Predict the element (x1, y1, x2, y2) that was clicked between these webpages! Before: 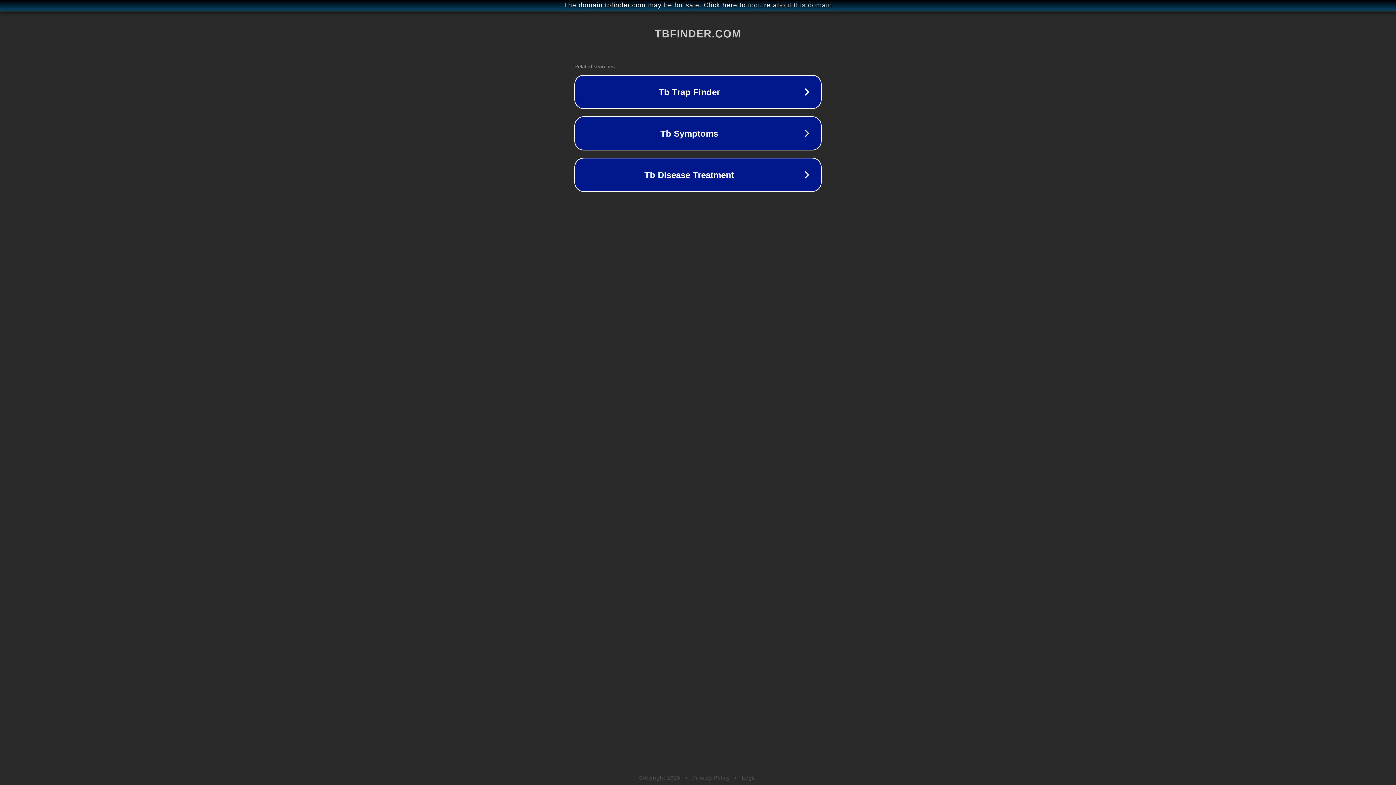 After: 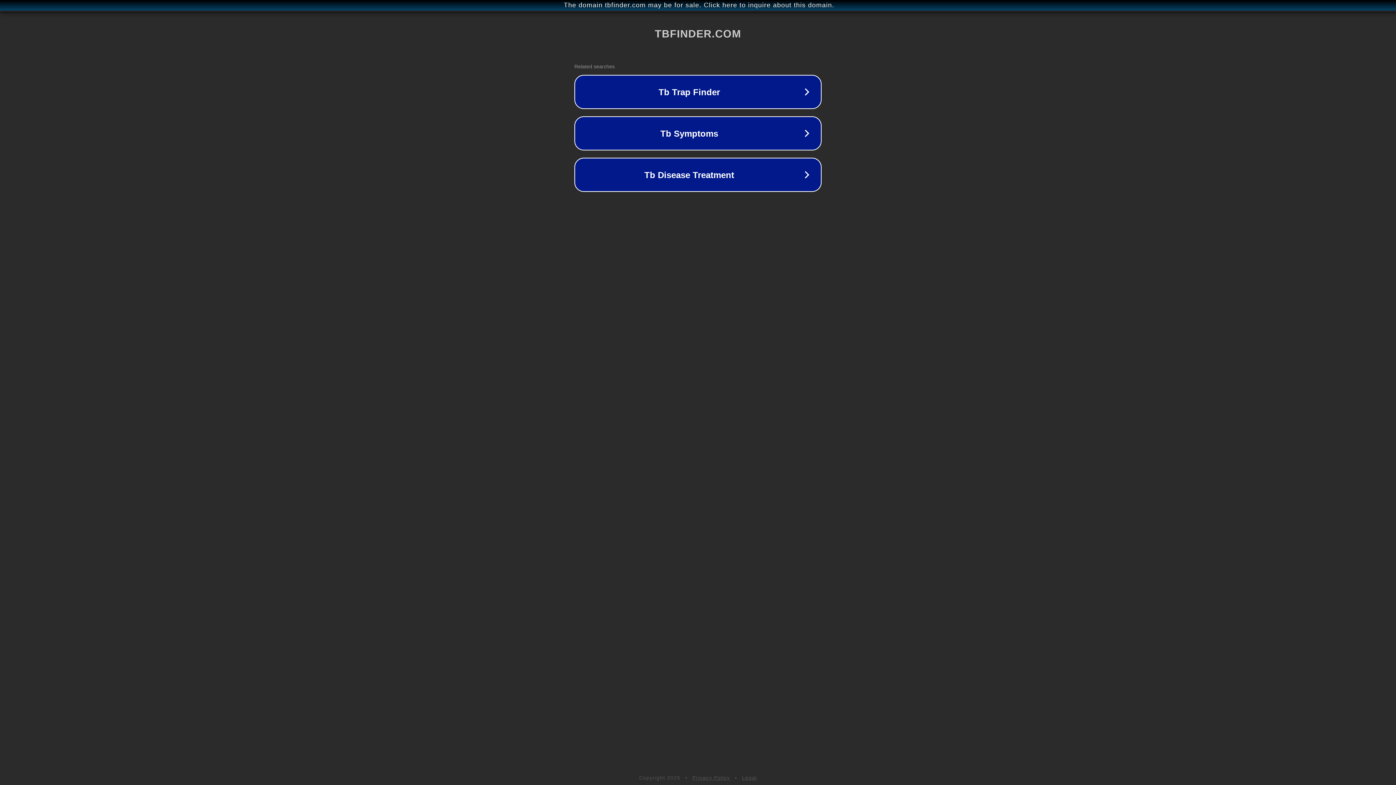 Action: label: Privacy Policy bbox: (692, 775, 730, 781)